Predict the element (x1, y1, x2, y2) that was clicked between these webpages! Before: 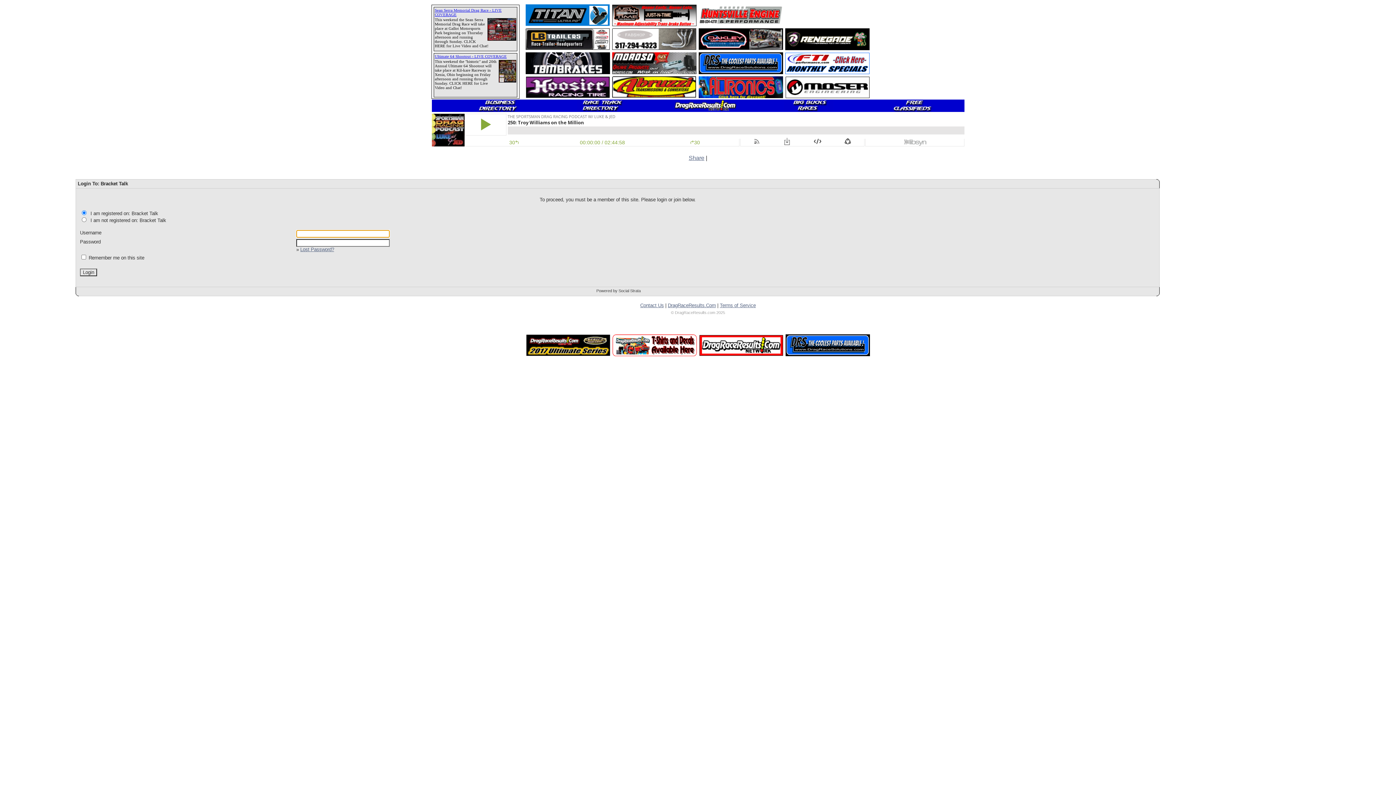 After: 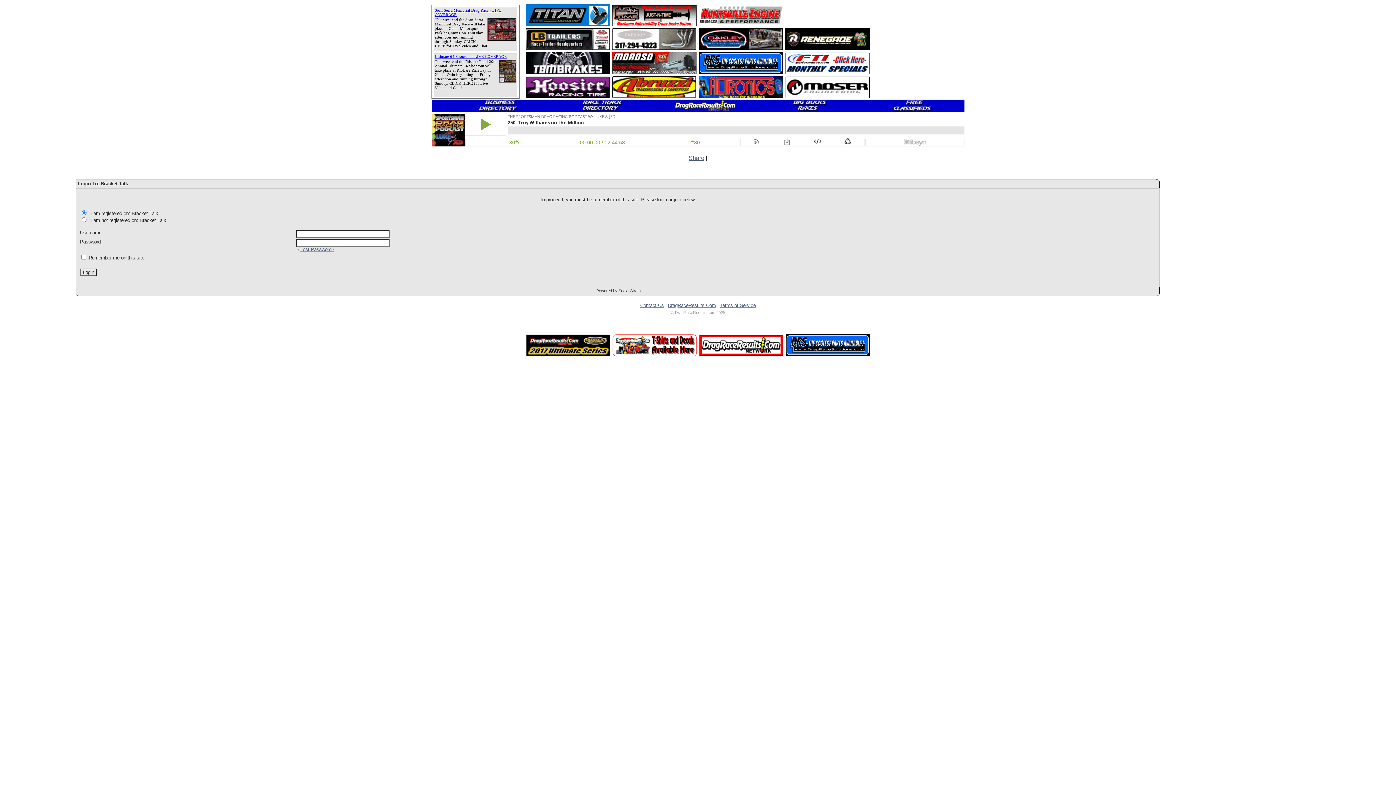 Action: bbox: (698, 93, 783, 99)